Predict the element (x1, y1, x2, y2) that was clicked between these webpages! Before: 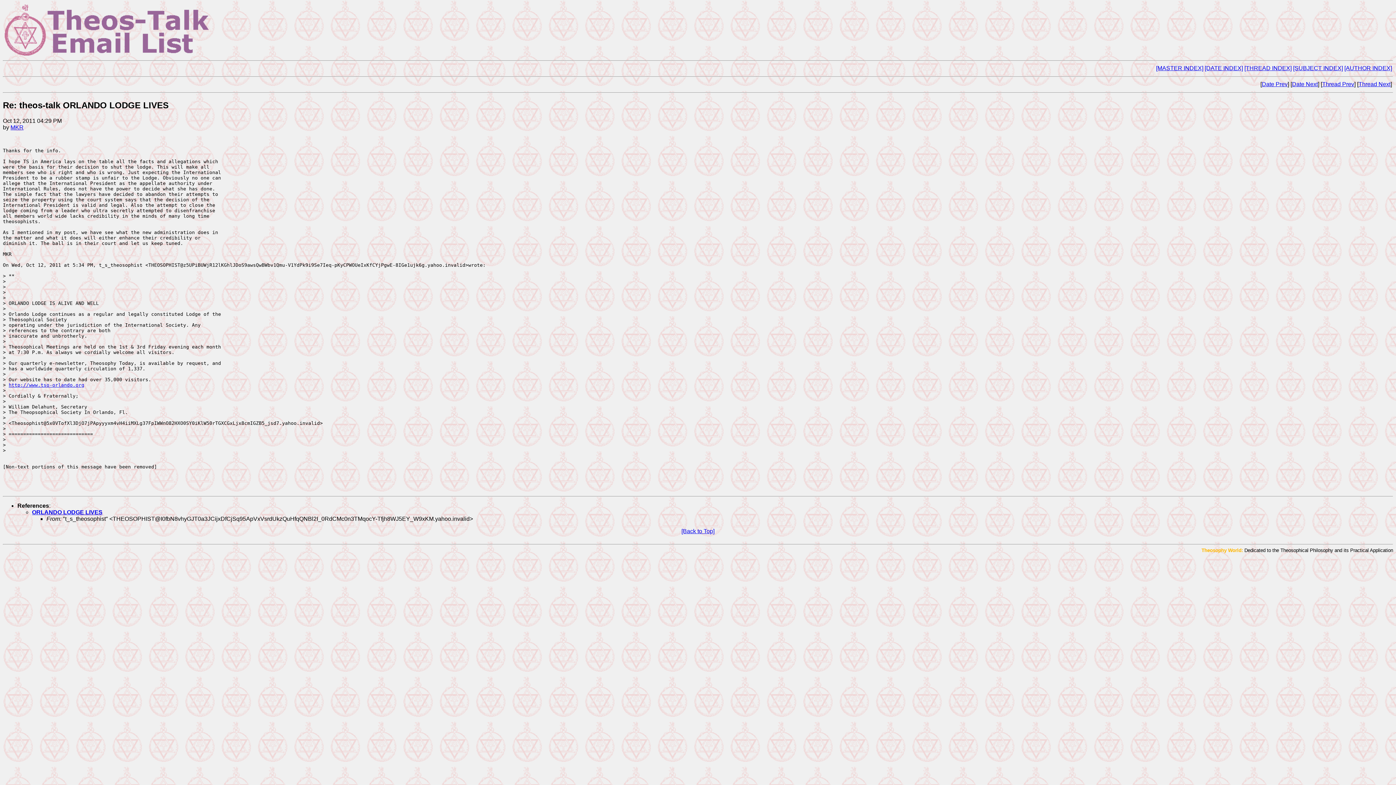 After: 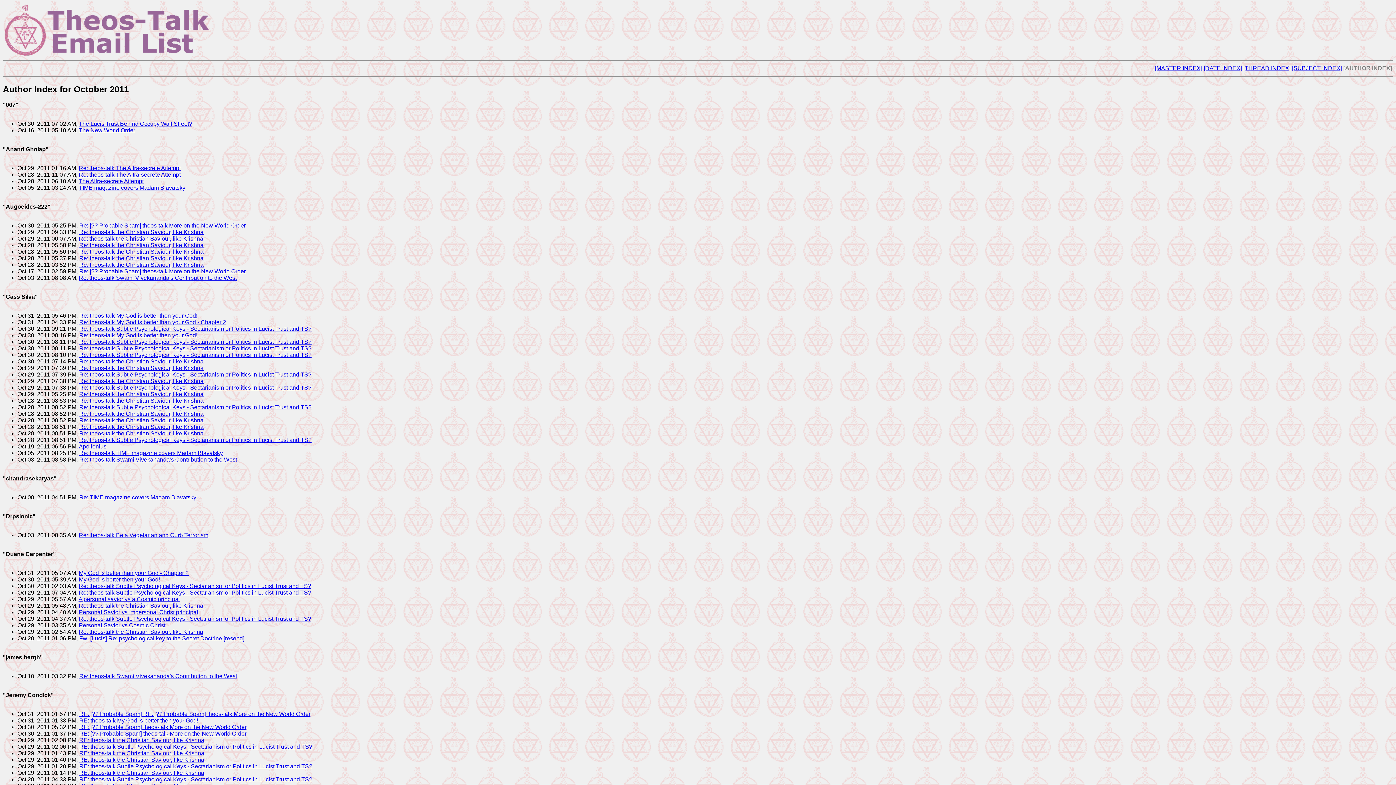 Action: label: [AUTHOR INDEX] bbox: (1344, 65, 1392, 71)